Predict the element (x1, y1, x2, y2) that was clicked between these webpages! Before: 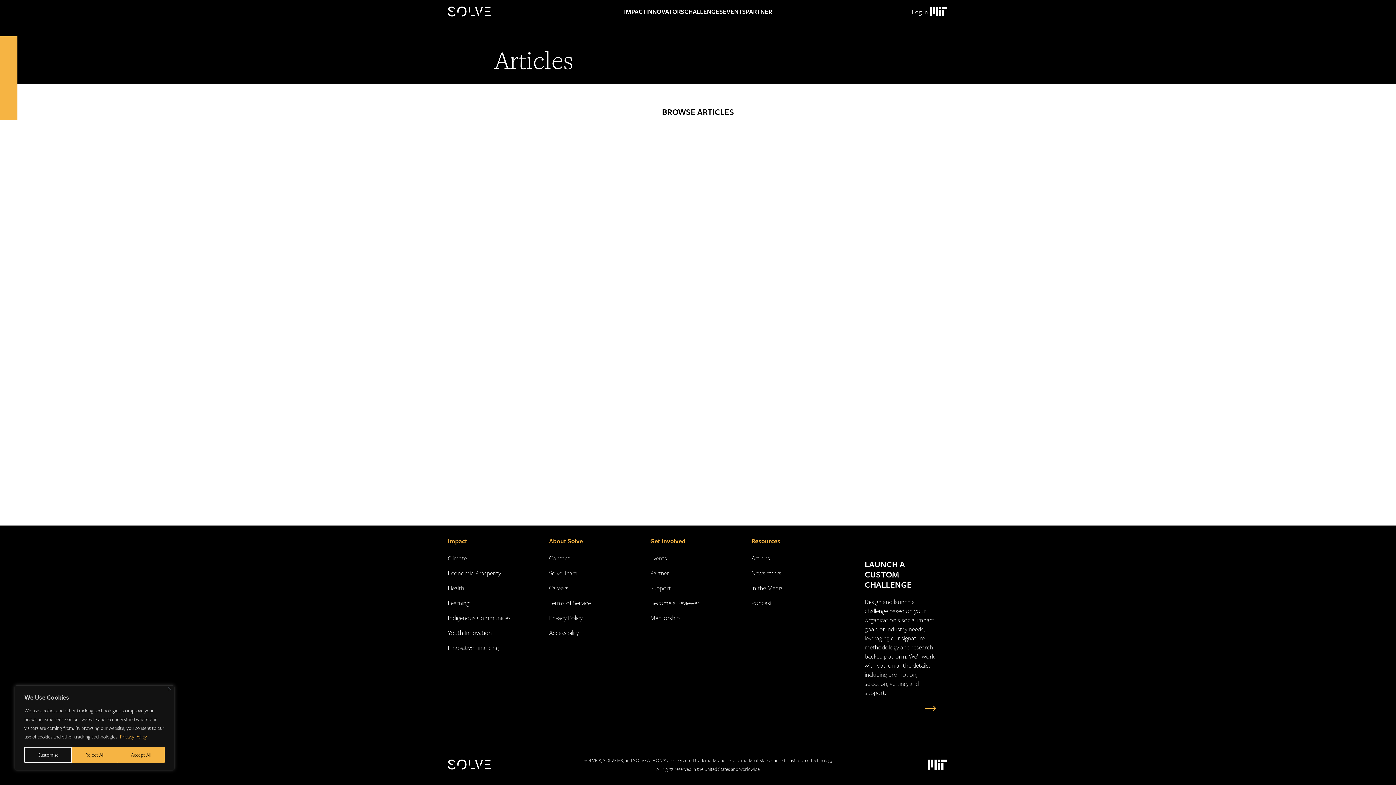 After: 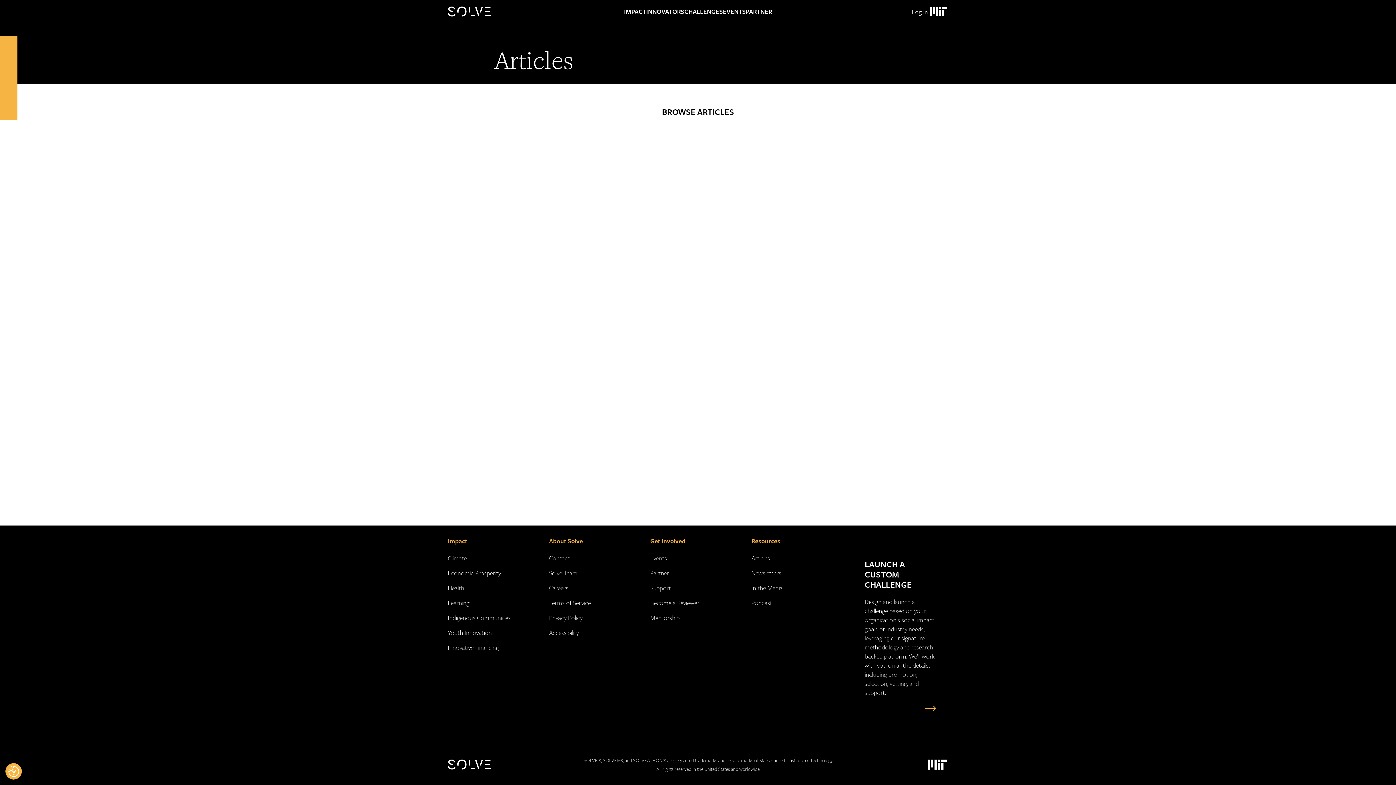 Action: bbox: (117, 747, 164, 763) label: Accept All